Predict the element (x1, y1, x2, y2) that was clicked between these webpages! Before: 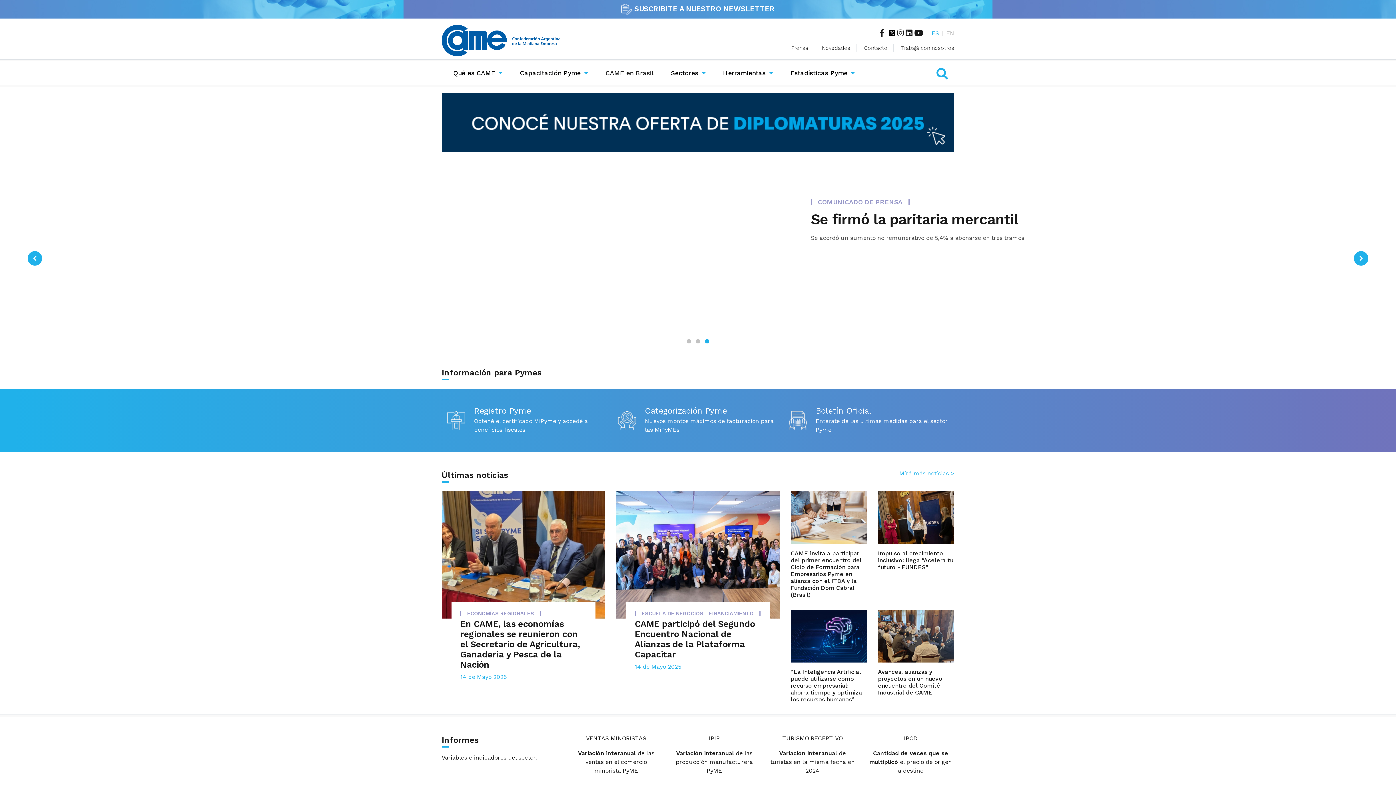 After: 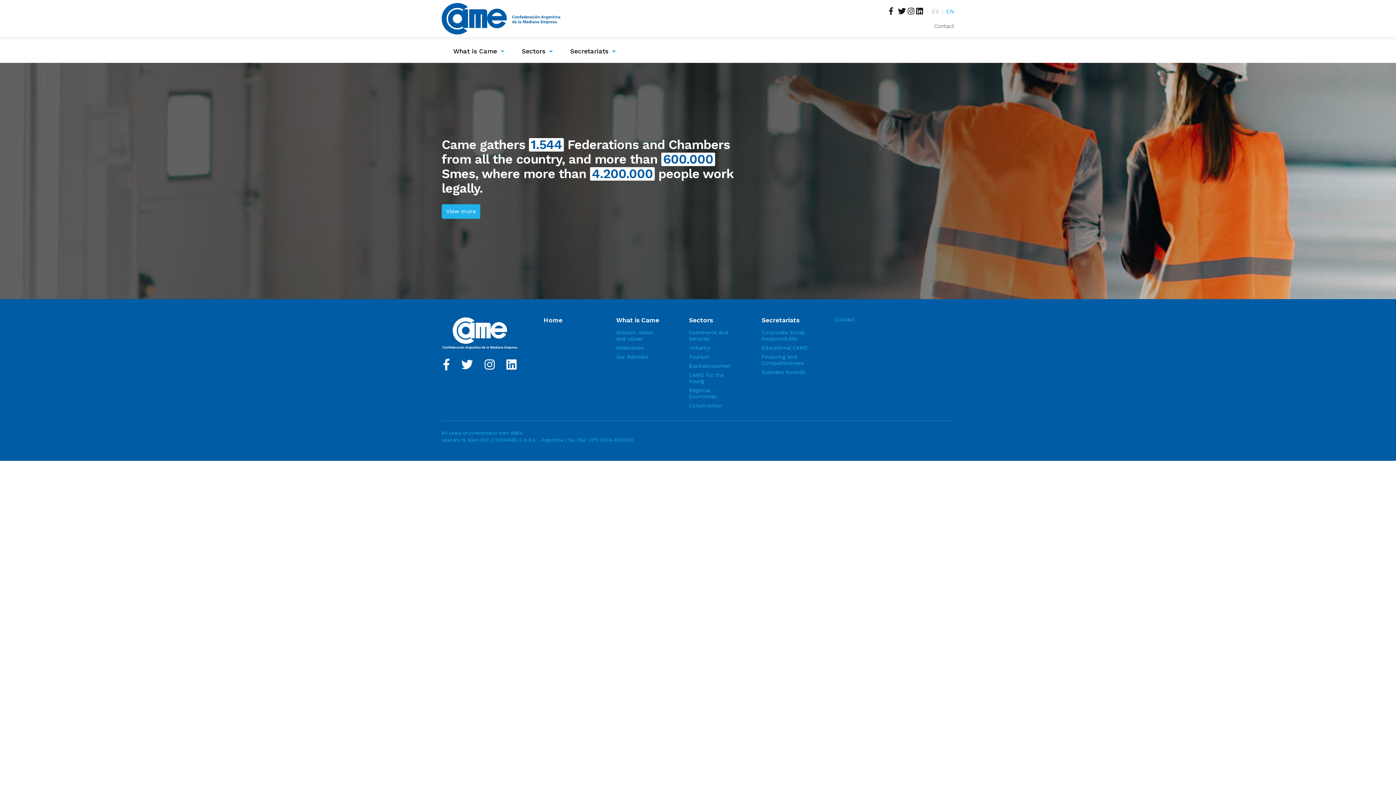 Action: label: EN bbox: (946, 29, 954, 36)